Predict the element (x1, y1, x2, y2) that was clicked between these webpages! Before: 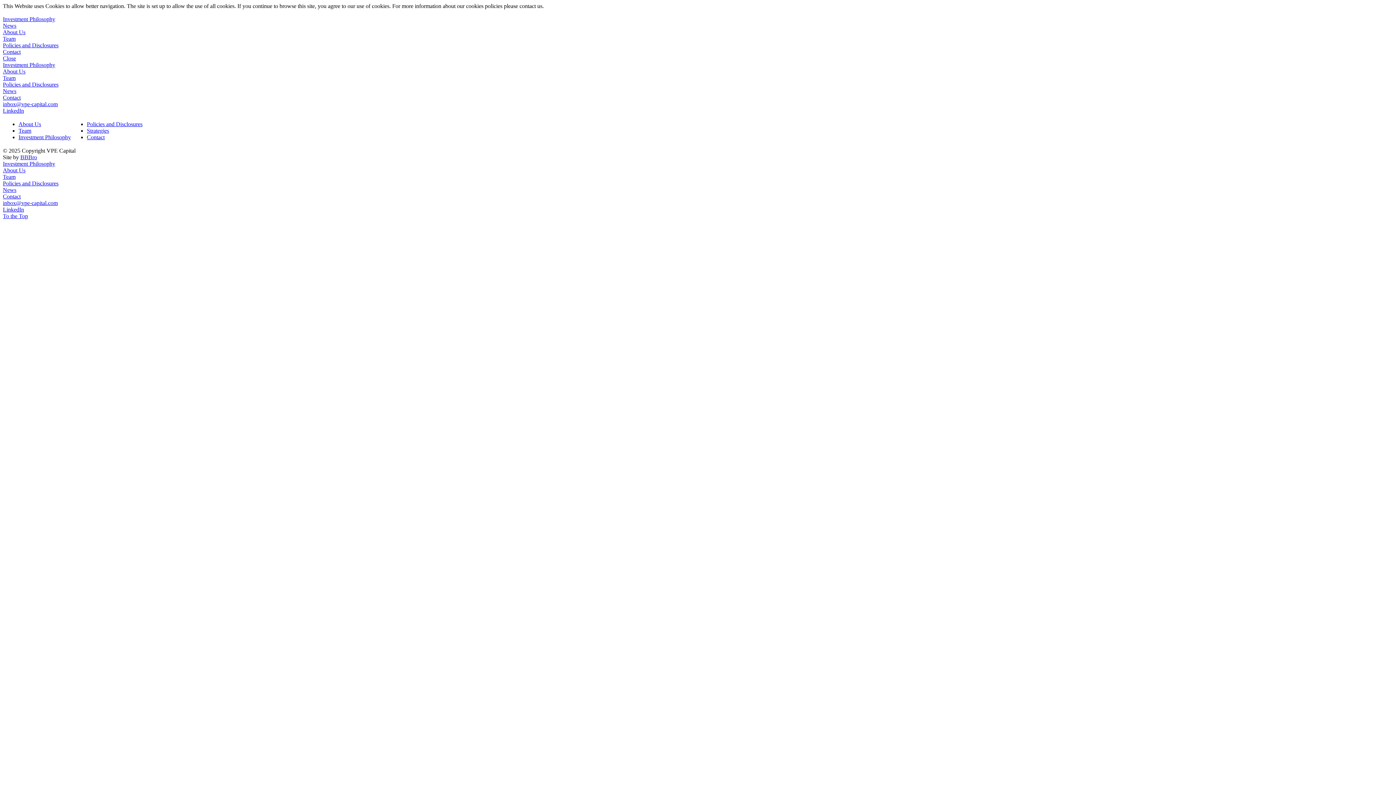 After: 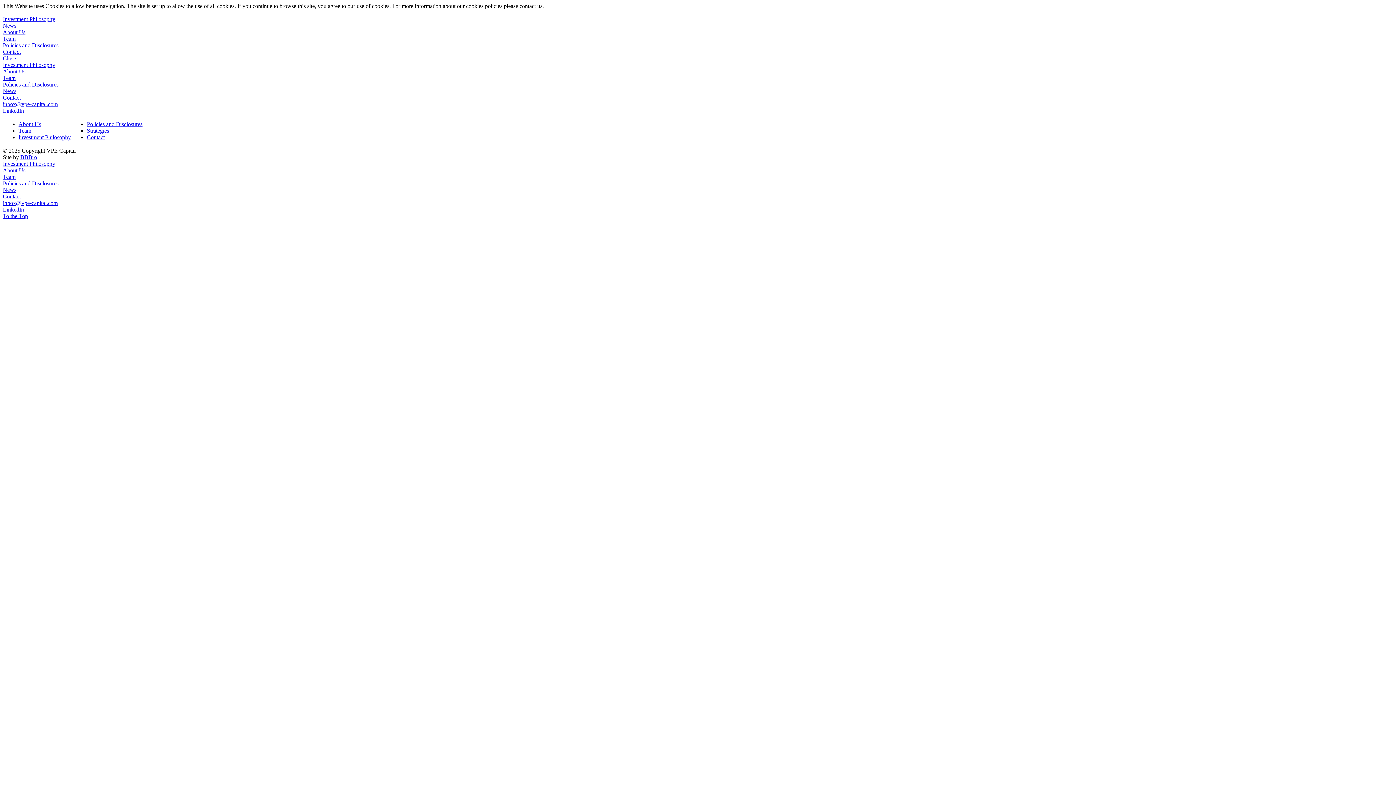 Action: bbox: (2, 107, 24, 113) label: LinkedIn